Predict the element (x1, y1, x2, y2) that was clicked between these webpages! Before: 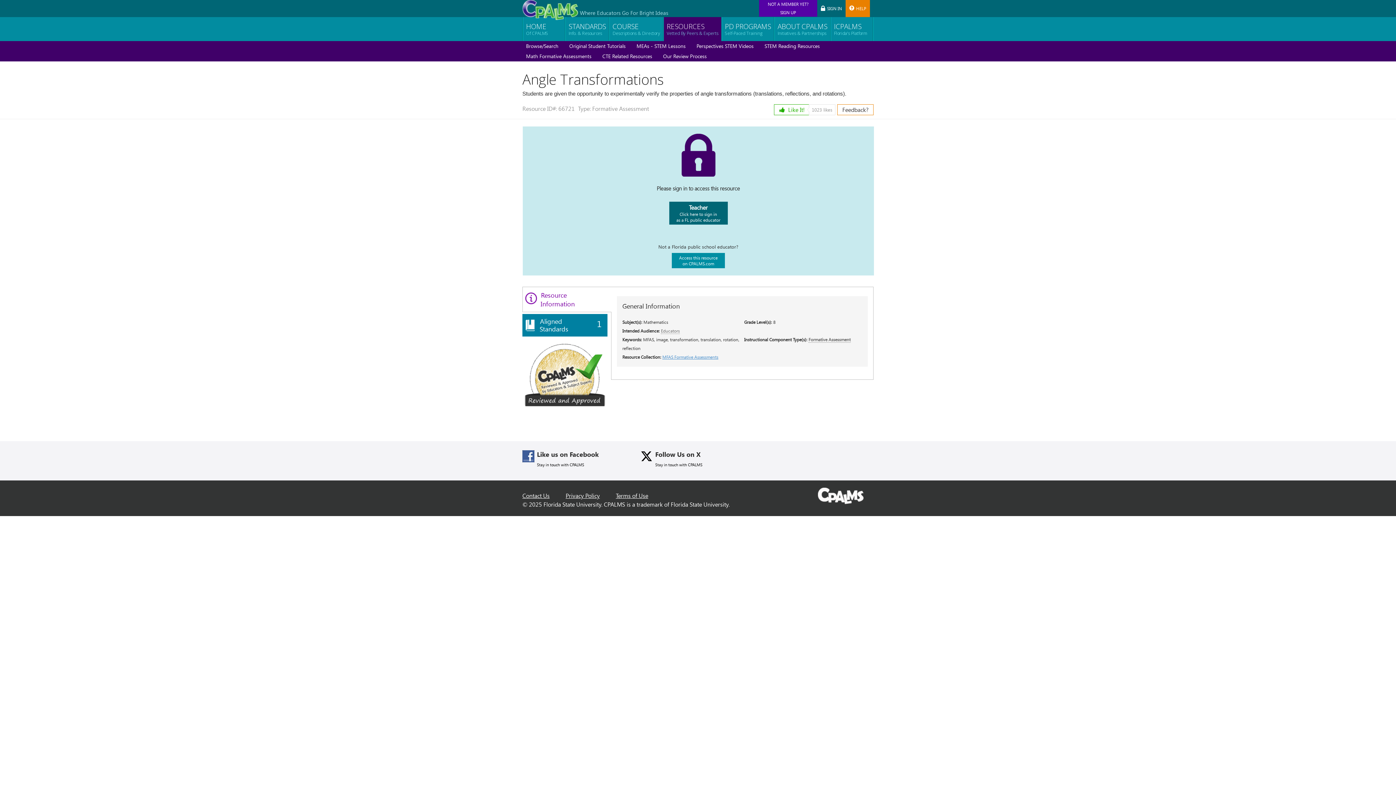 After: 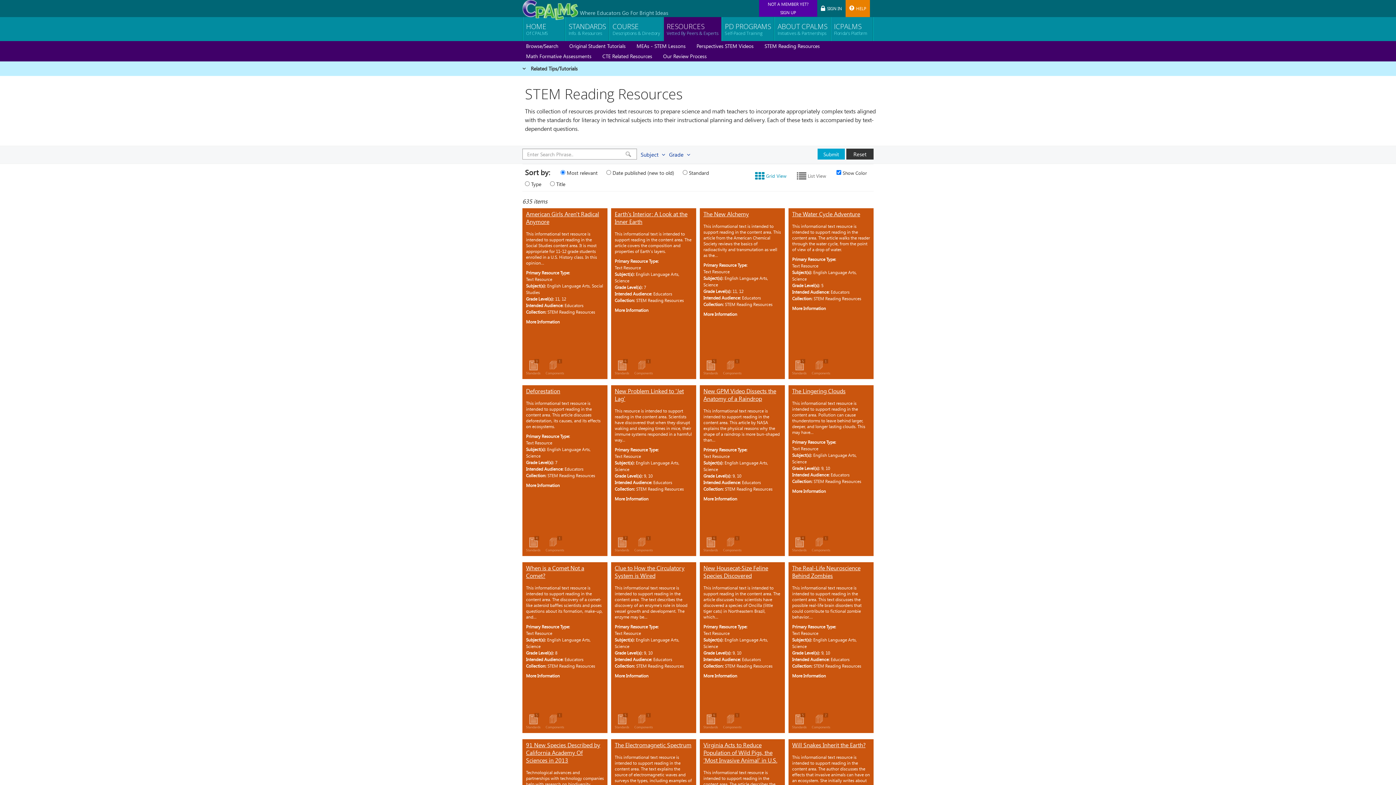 Action: bbox: (764, 42, 820, 49) label: STEM Reading Resources